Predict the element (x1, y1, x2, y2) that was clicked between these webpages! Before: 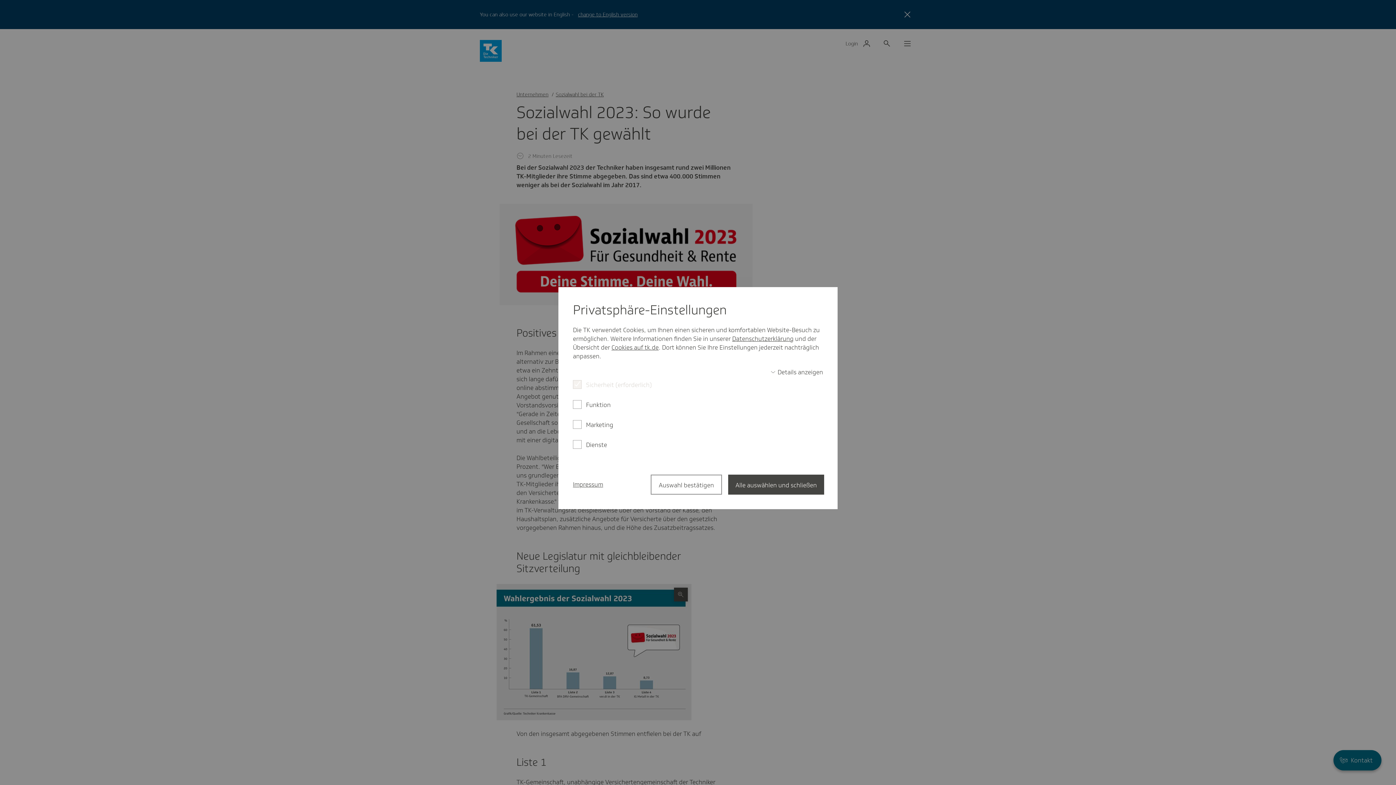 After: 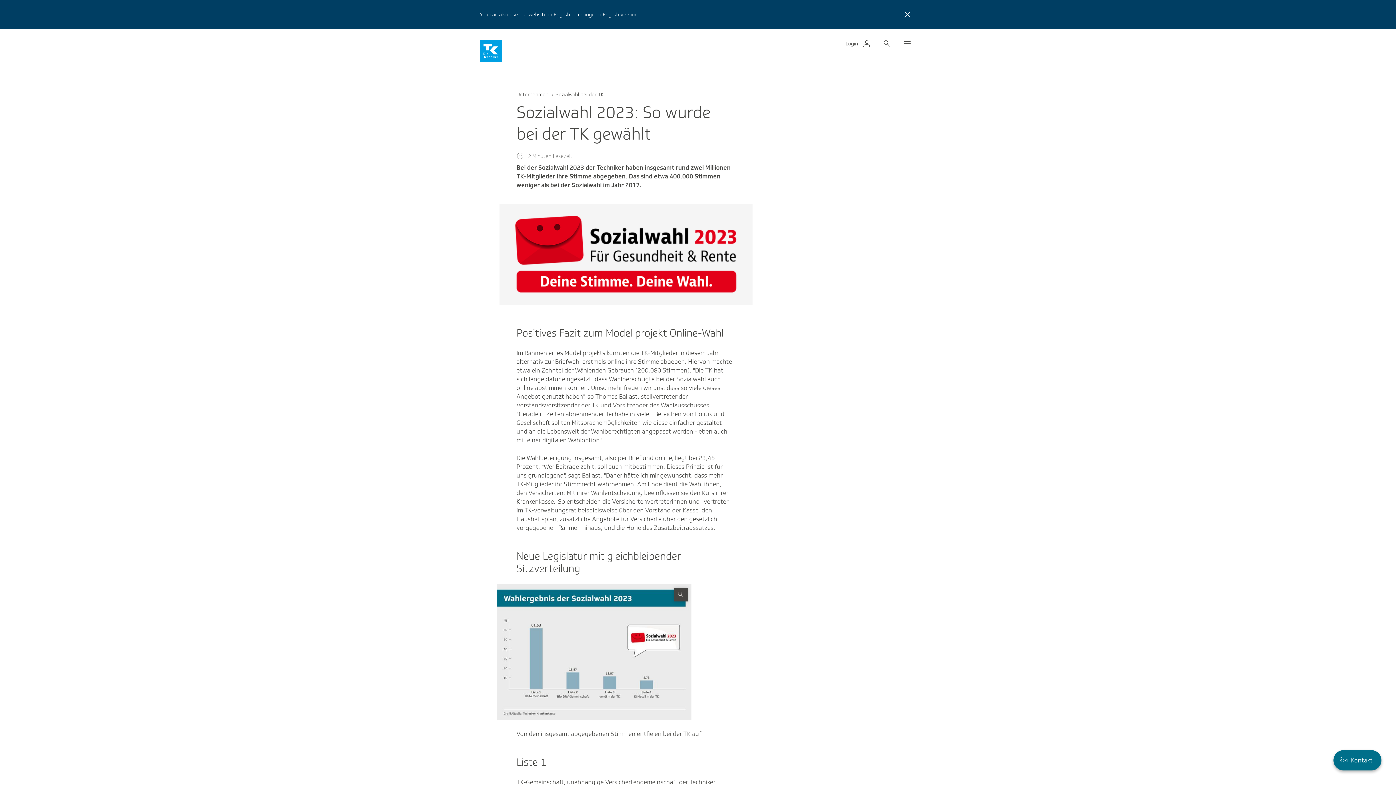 Action: bbox: (728, 474, 824, 494) label: Alle auswählen und schließen